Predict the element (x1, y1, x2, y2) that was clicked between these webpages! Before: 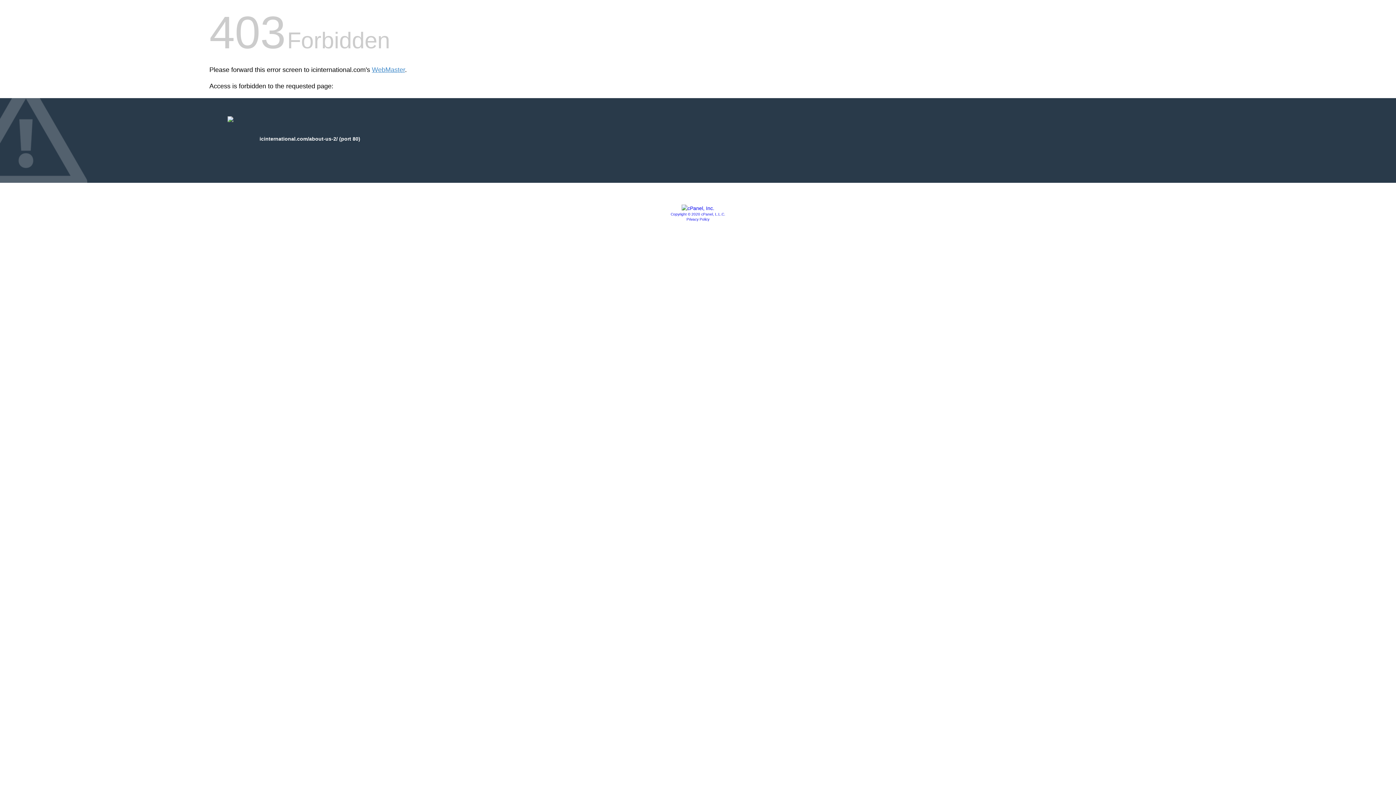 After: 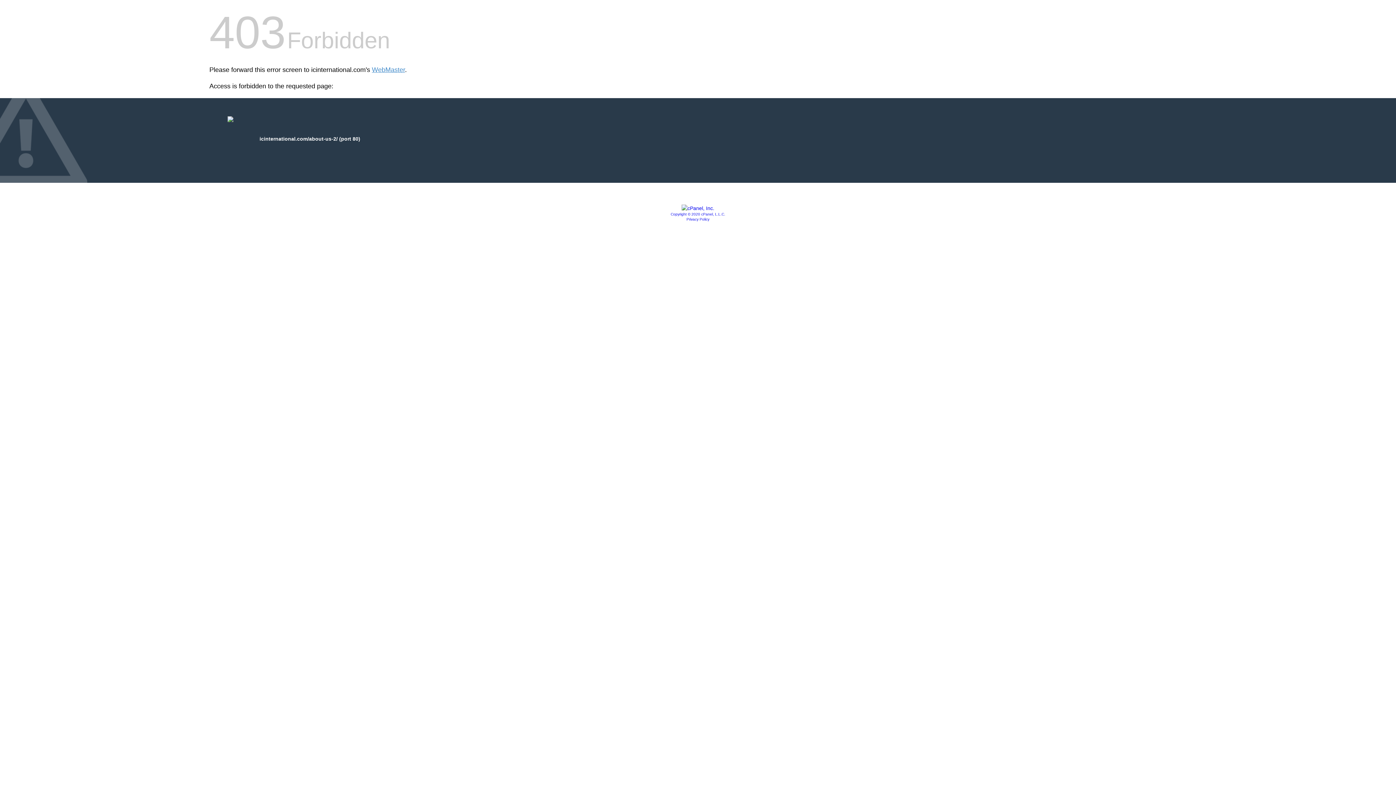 Action: bbox: (681, 205, 714, 211)